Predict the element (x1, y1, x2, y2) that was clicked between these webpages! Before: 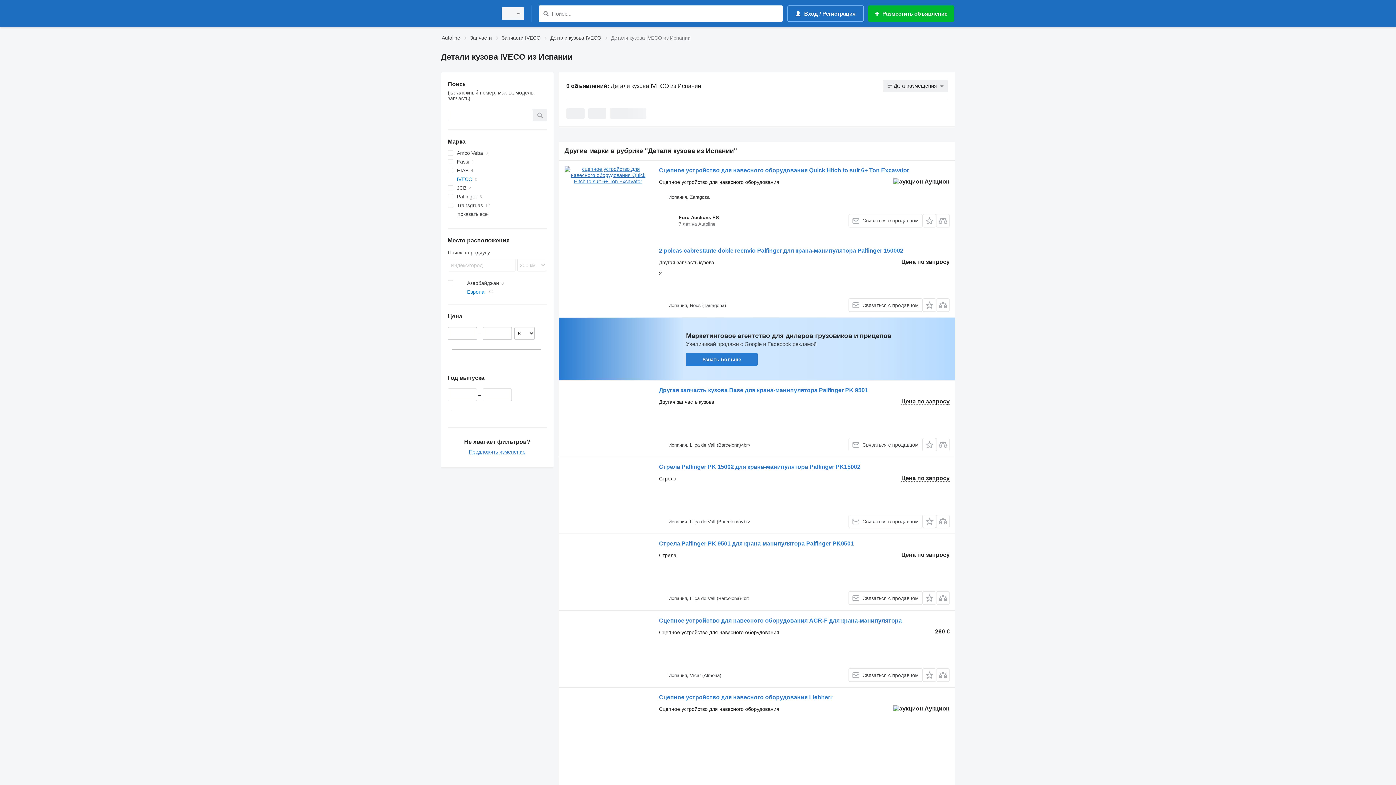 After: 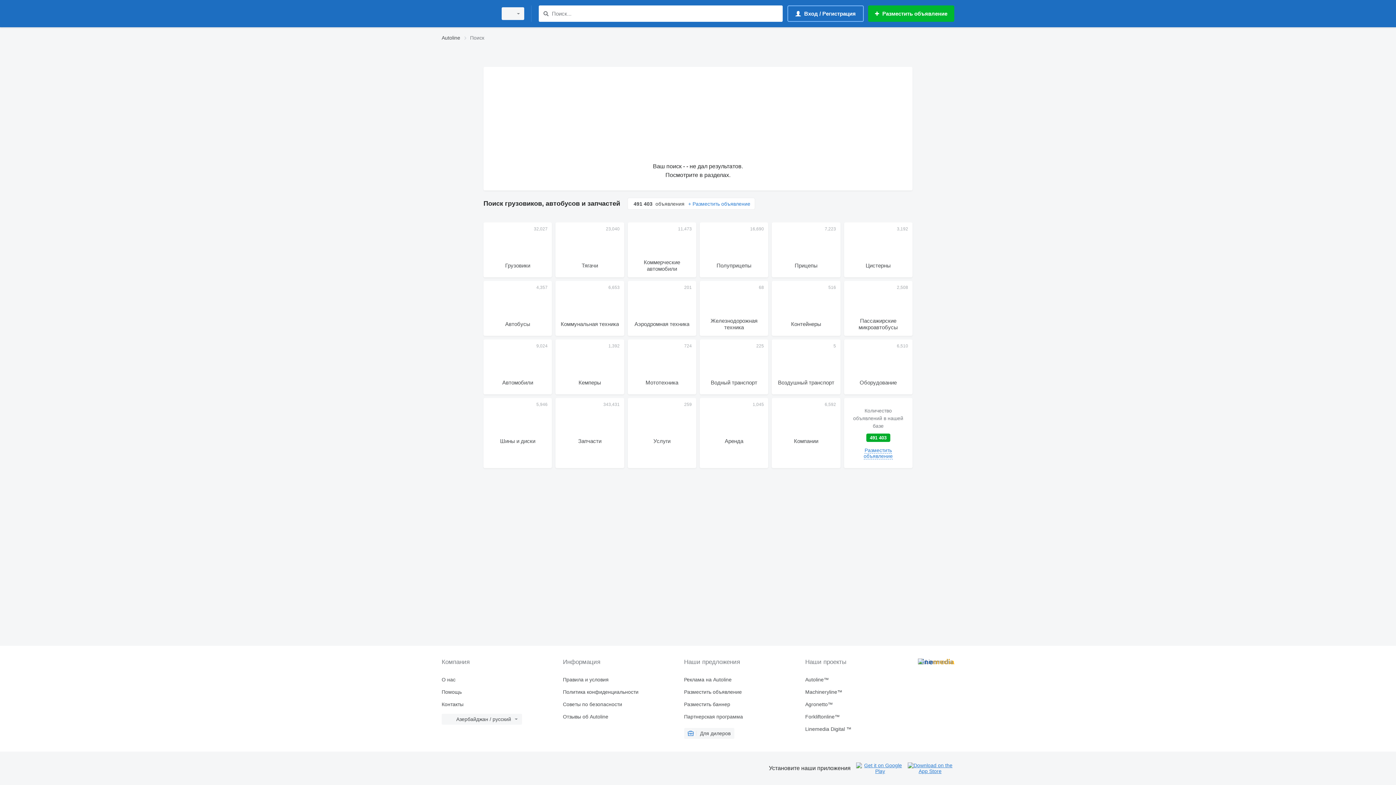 Action: bbox: (541, 9, 550, 18) label: Поиск